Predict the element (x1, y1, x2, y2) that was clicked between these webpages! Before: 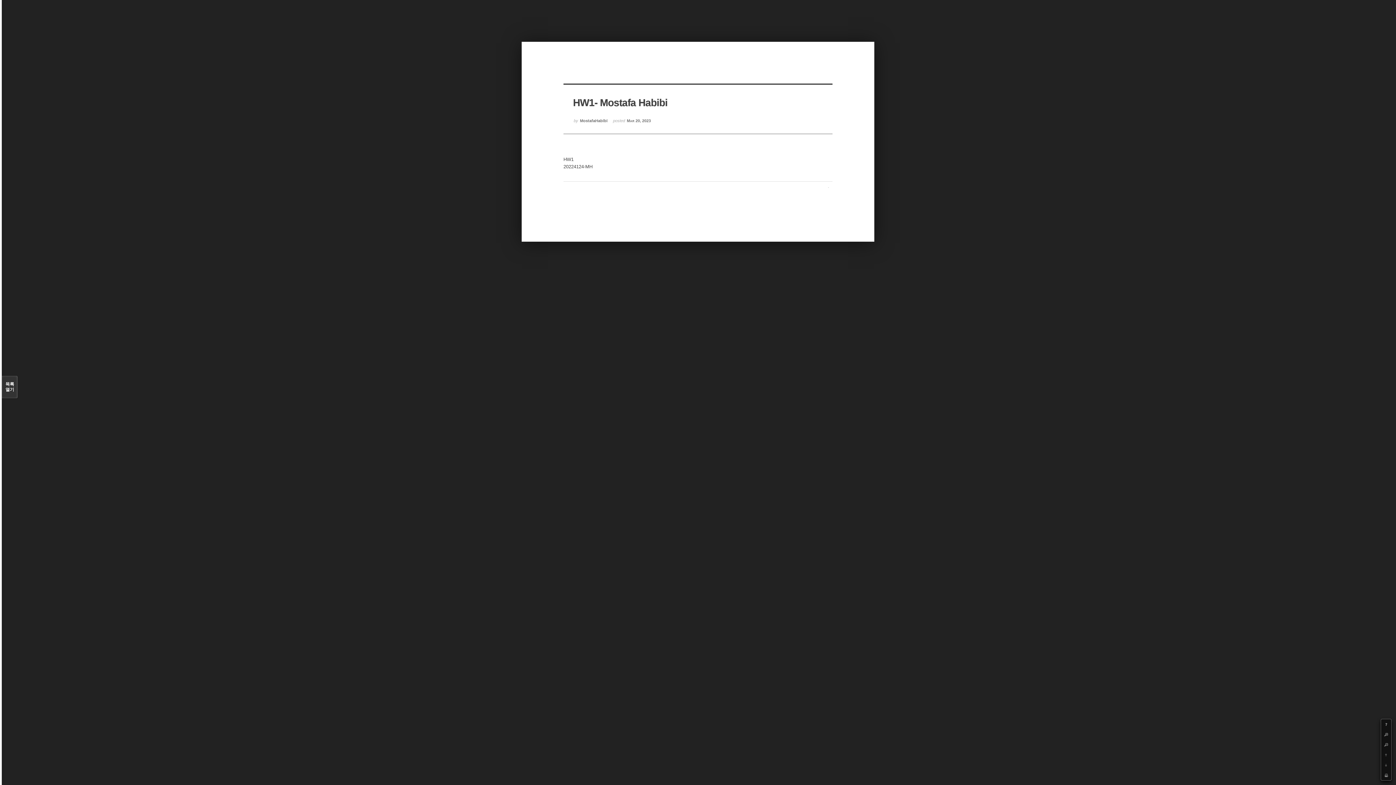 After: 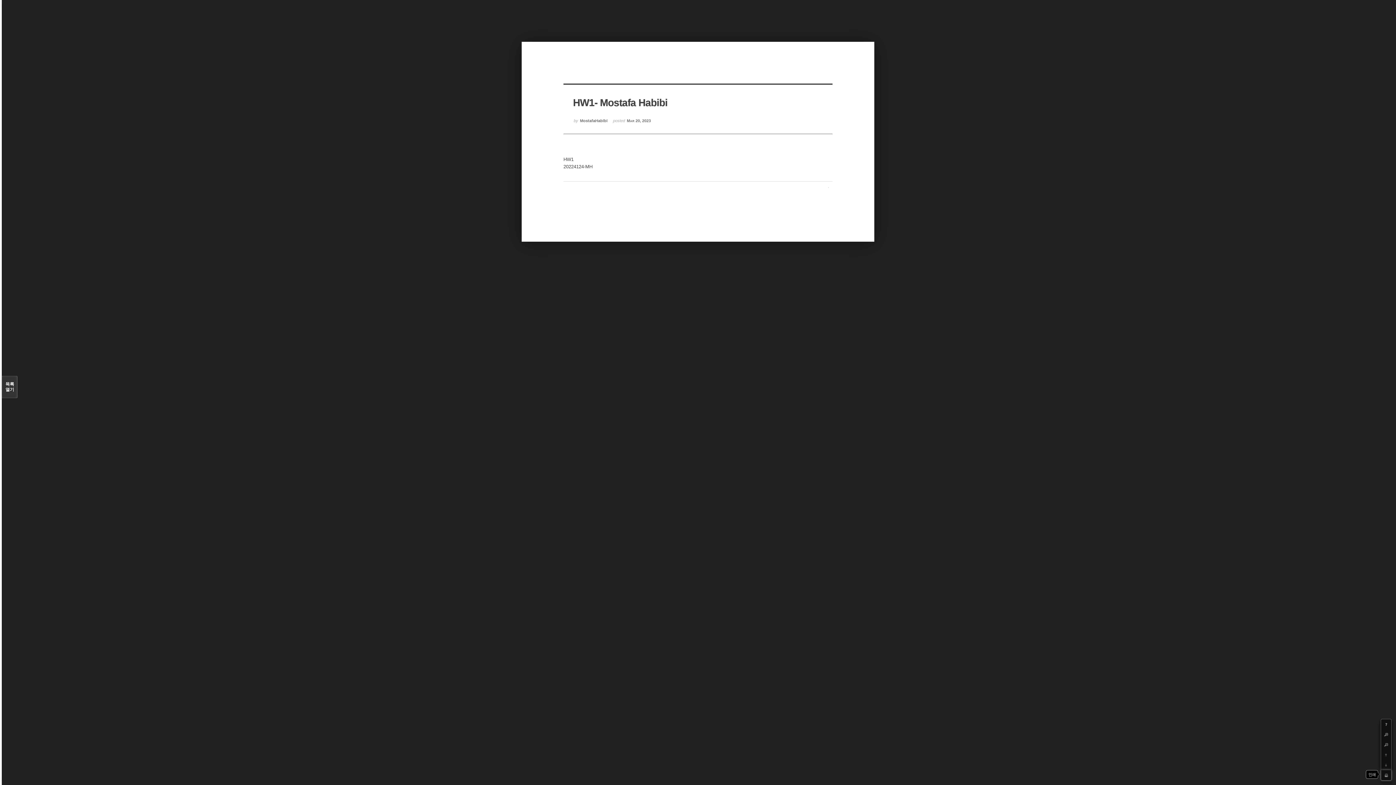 Action: label: Print bbox: (1381, 770, 1391, 780)